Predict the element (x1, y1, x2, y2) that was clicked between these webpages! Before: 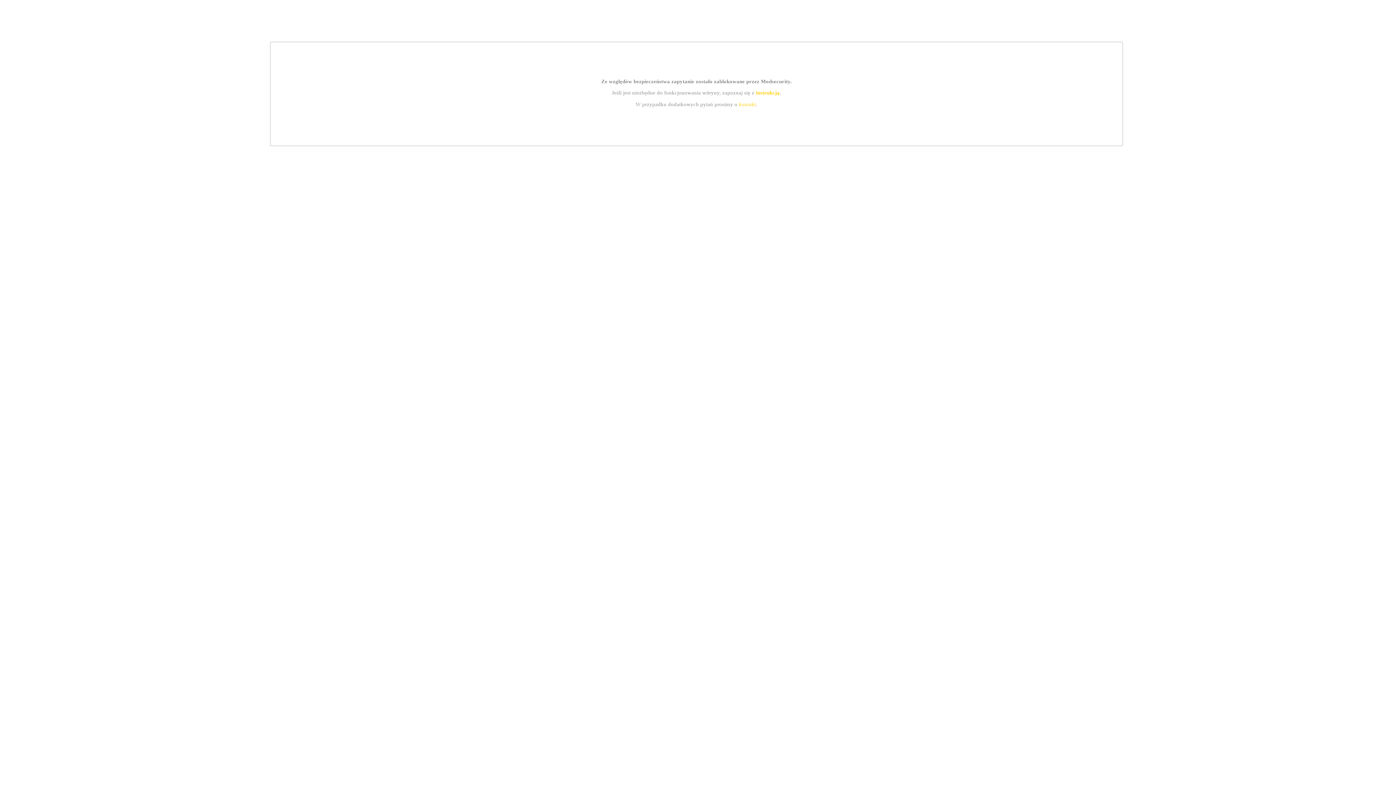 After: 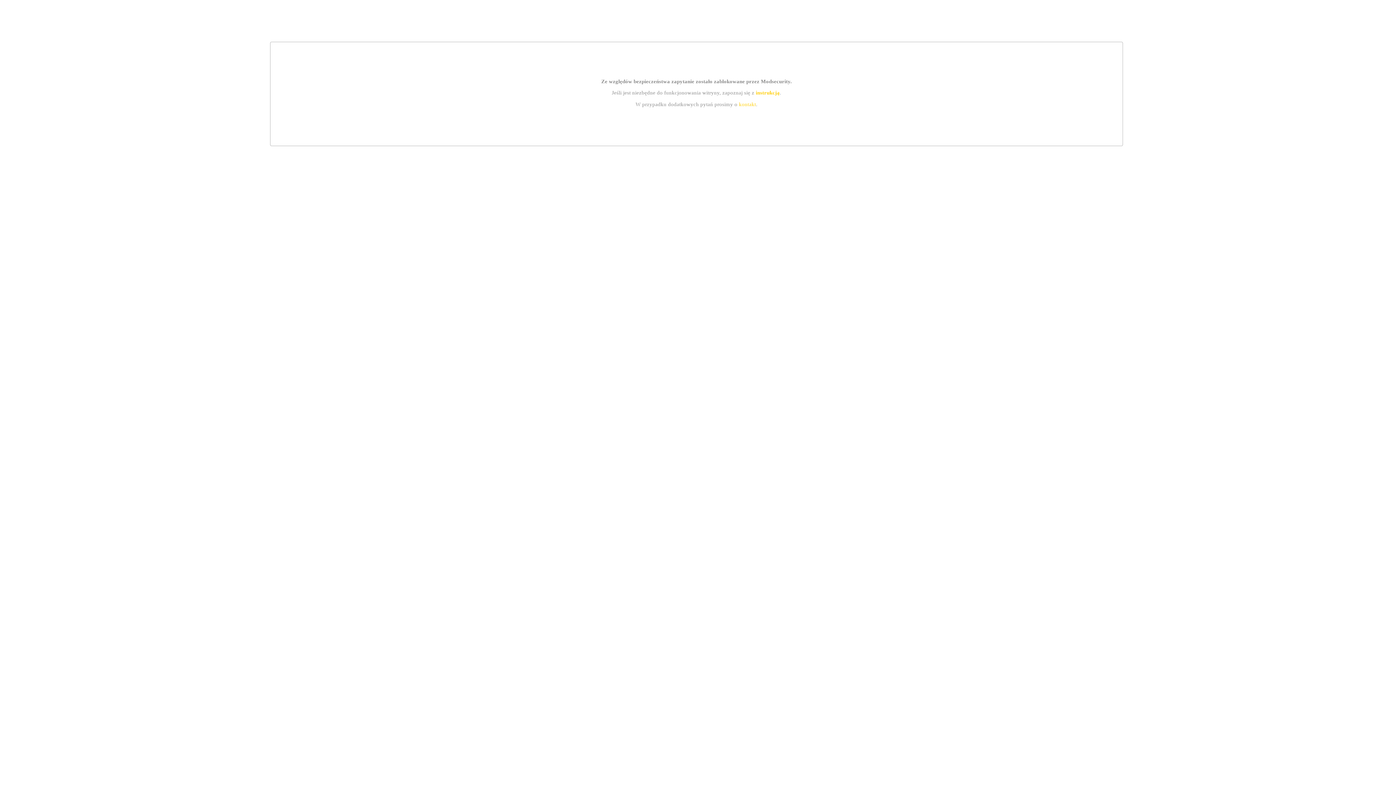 Action: label: kontakt bbox: (739, 101, 756, 107)